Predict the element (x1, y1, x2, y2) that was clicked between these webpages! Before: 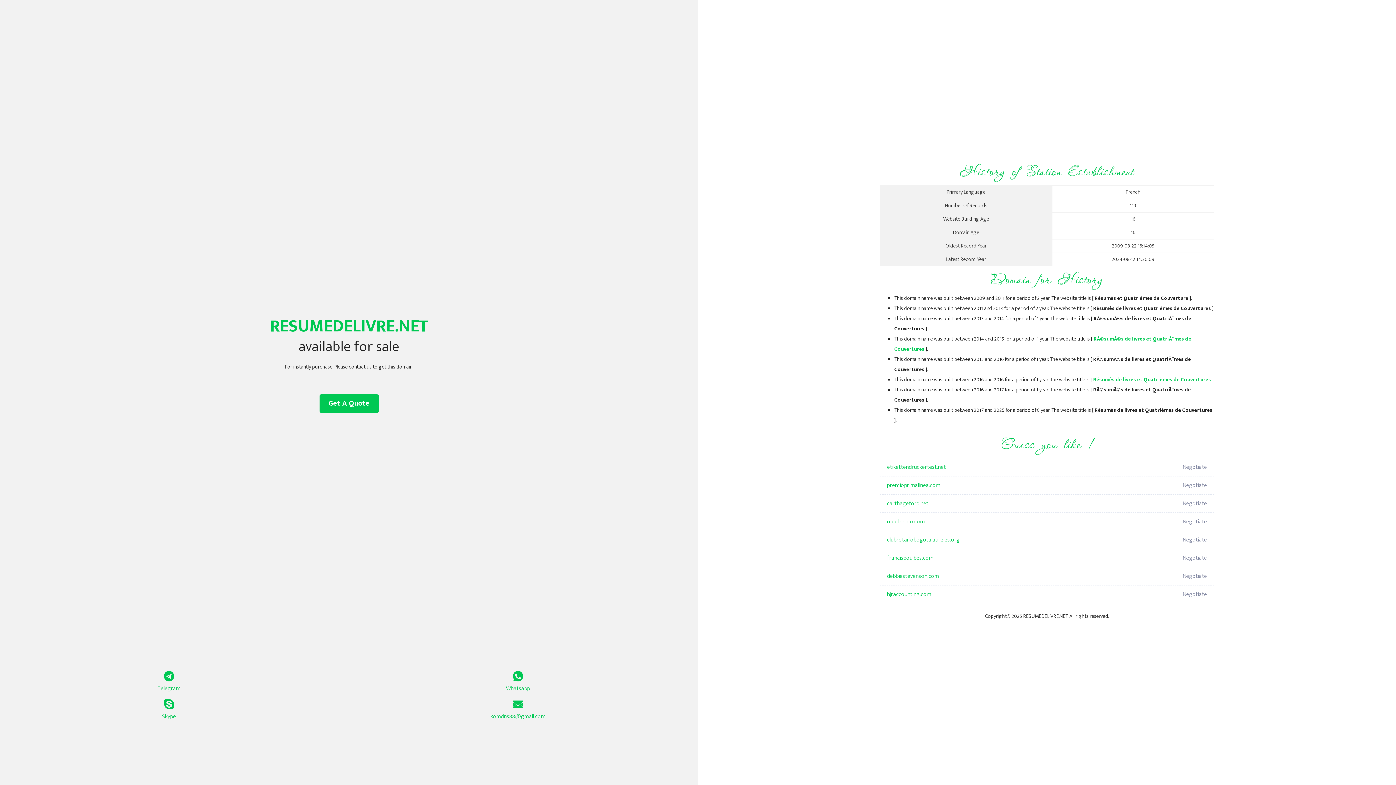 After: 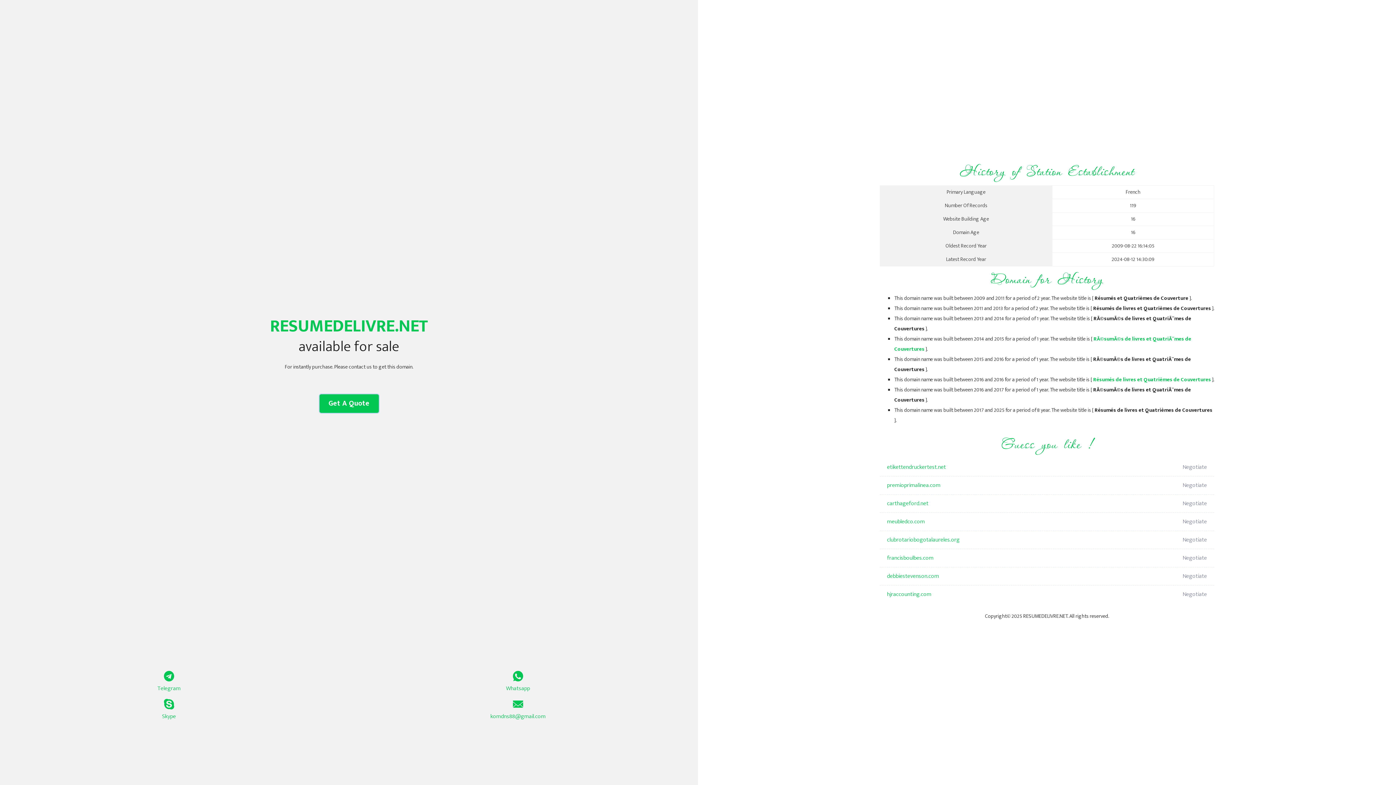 Action: bbox: (319, 394, 378, 413) label: Get A Quote